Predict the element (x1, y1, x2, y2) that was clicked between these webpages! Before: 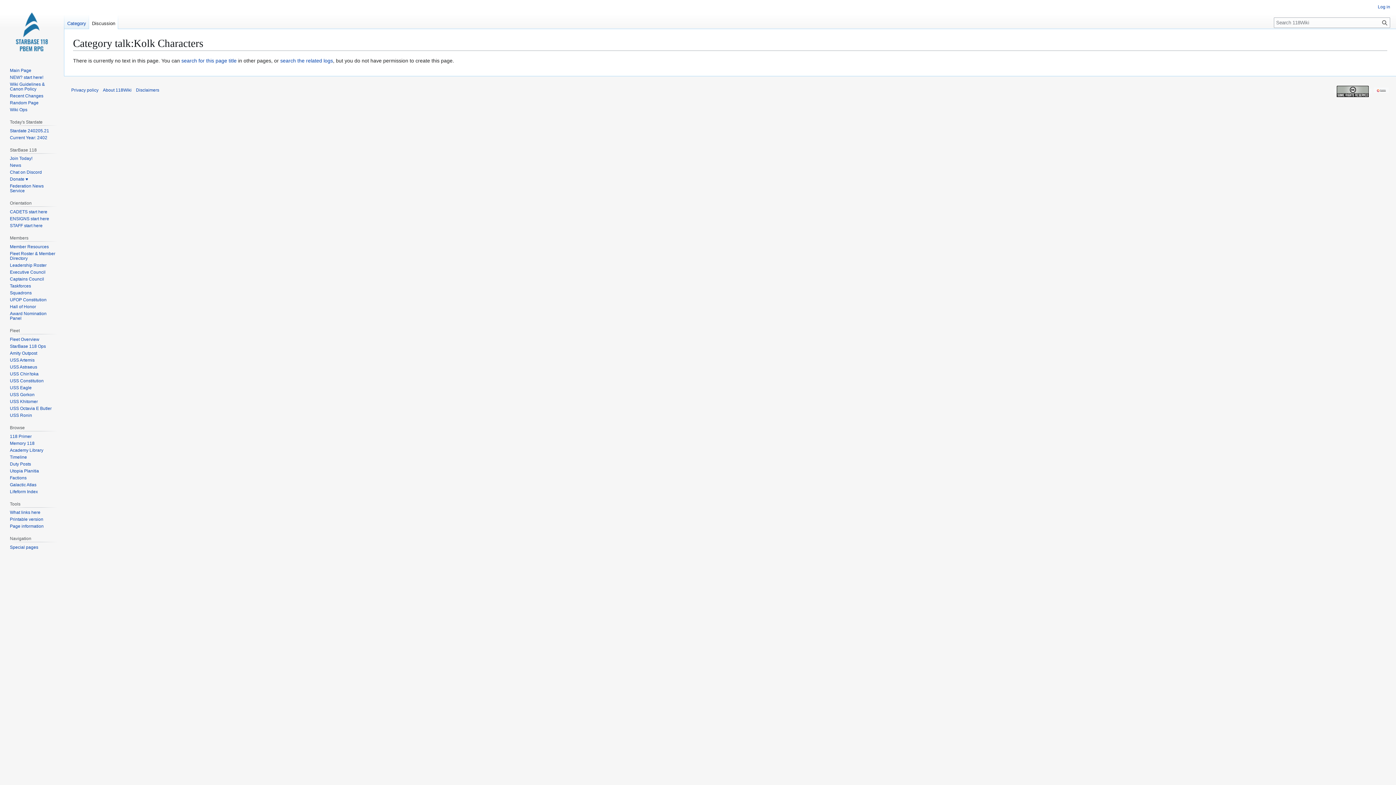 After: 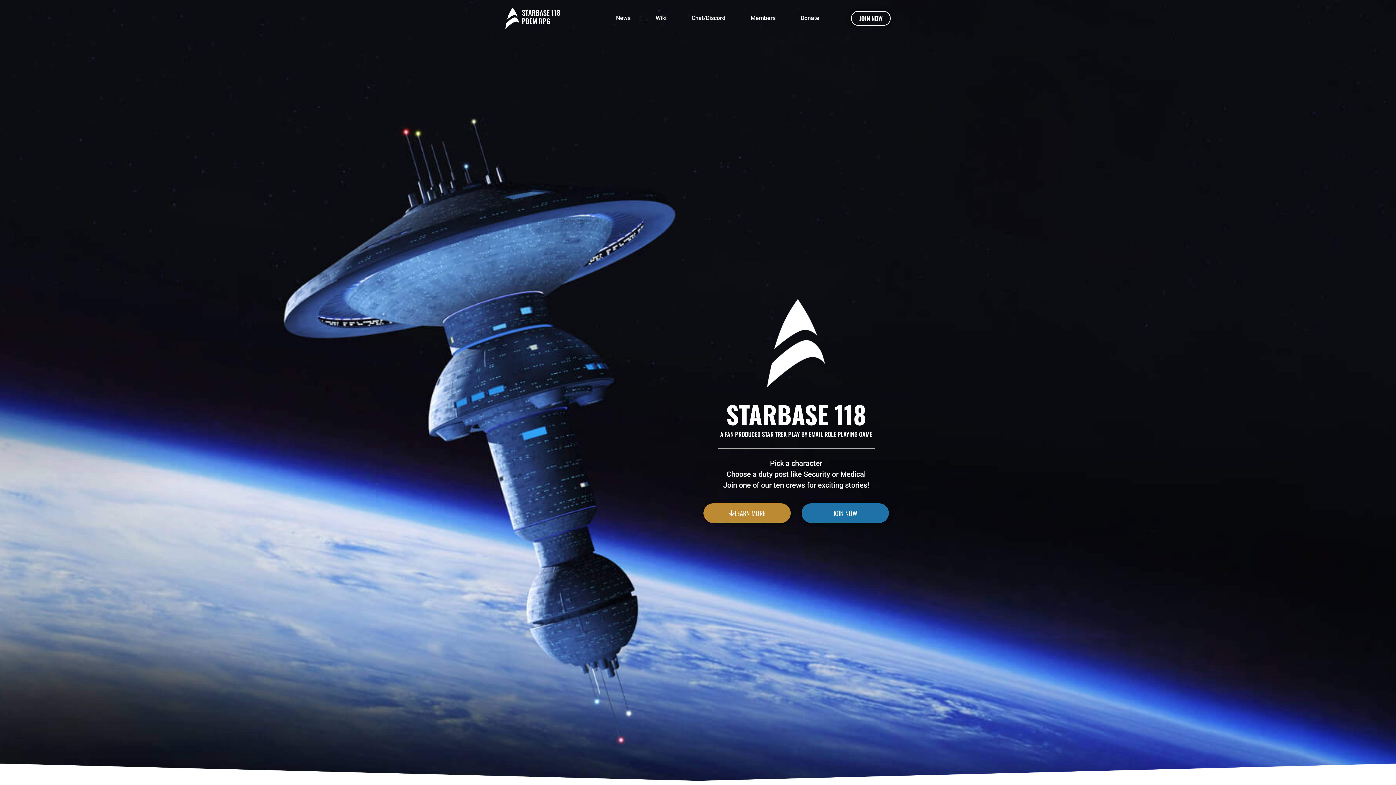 Action: label: Join Today! bbox: (9, 156, 32, 161)